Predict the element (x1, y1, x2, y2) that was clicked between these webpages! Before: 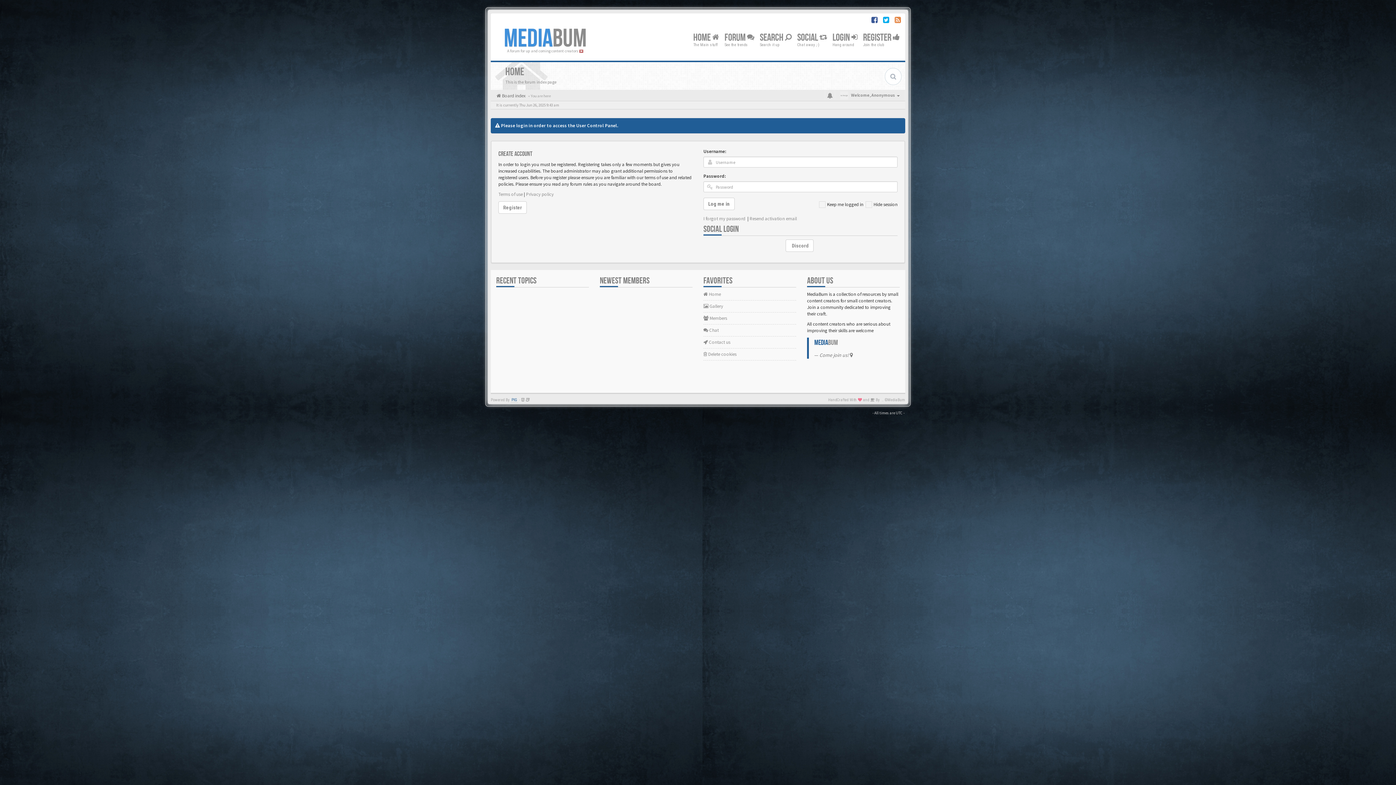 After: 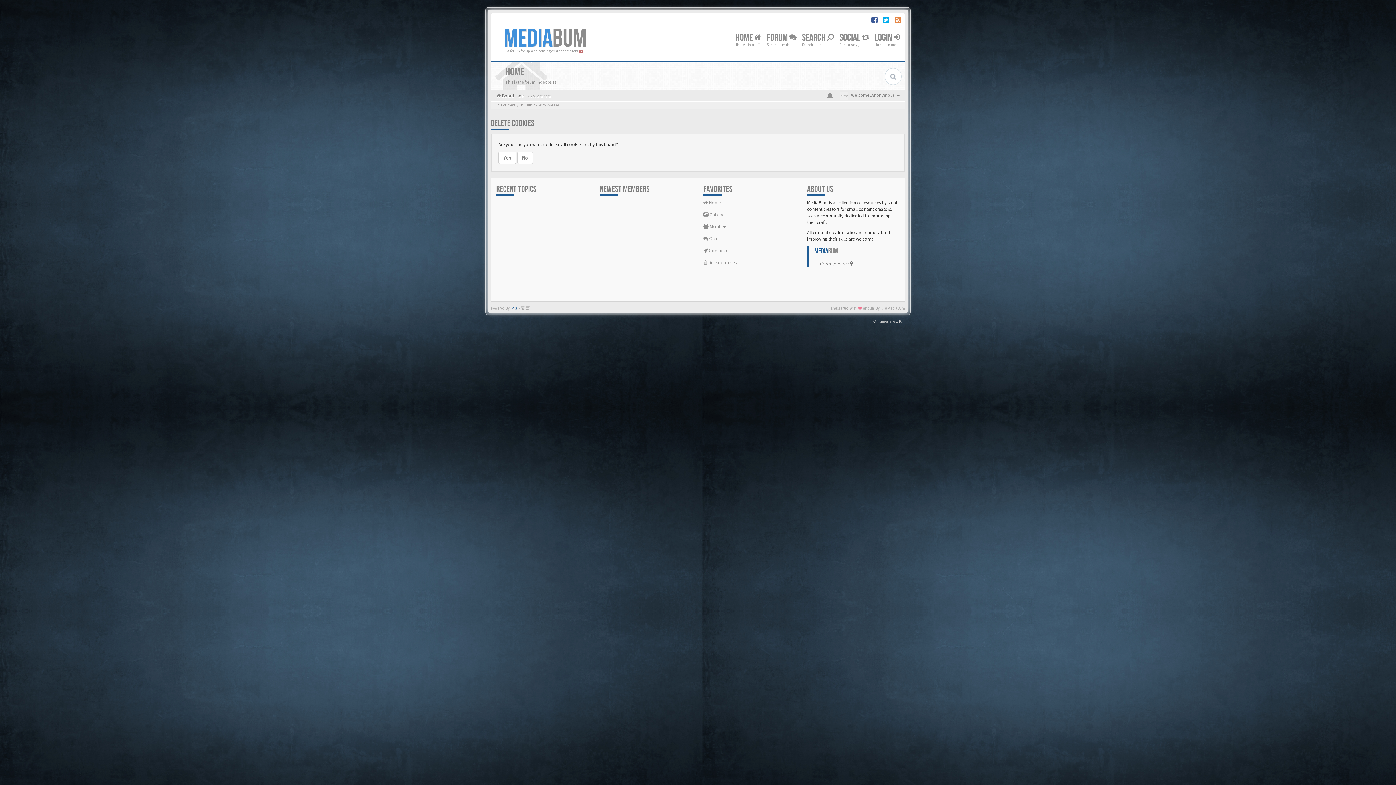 Action: label:  Delete cookies bbox: (703, 348, 796, 360)